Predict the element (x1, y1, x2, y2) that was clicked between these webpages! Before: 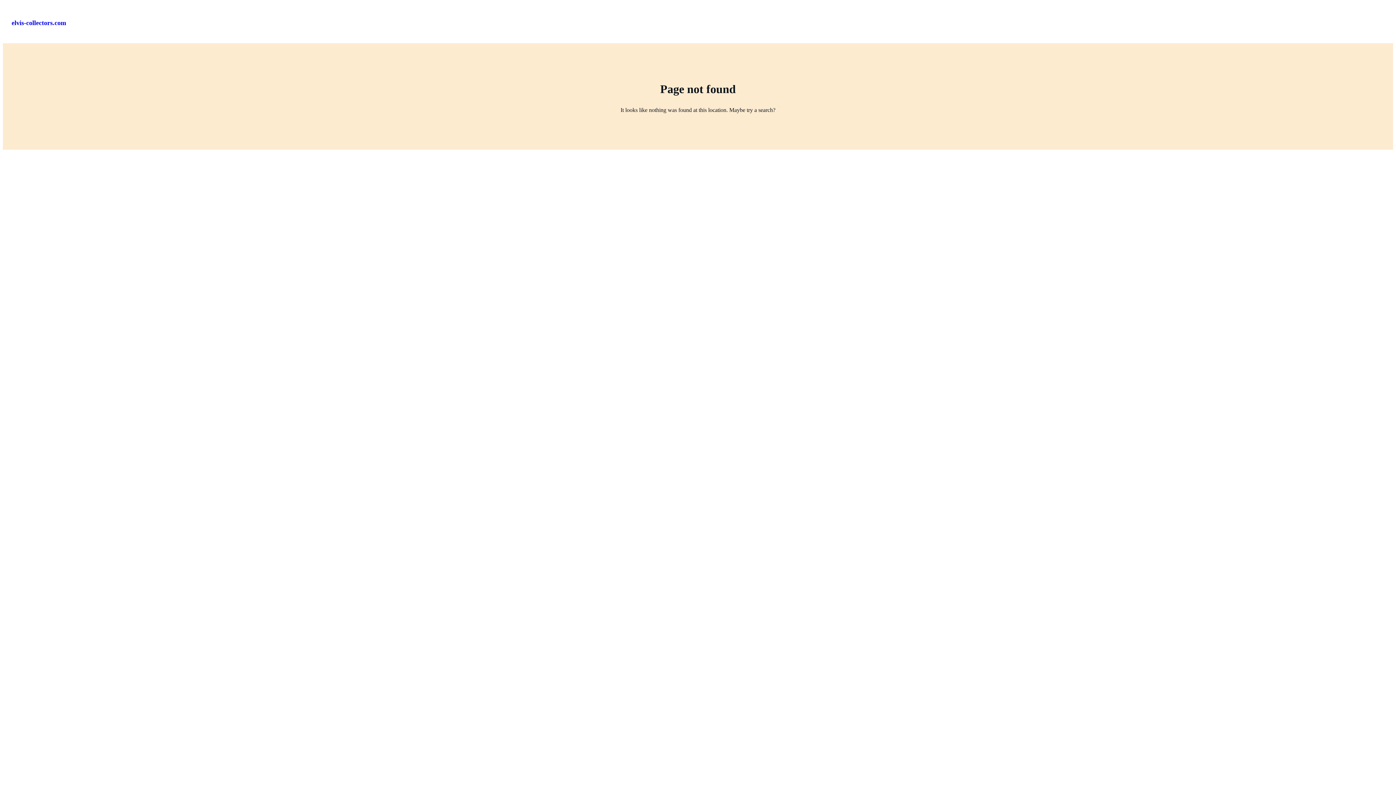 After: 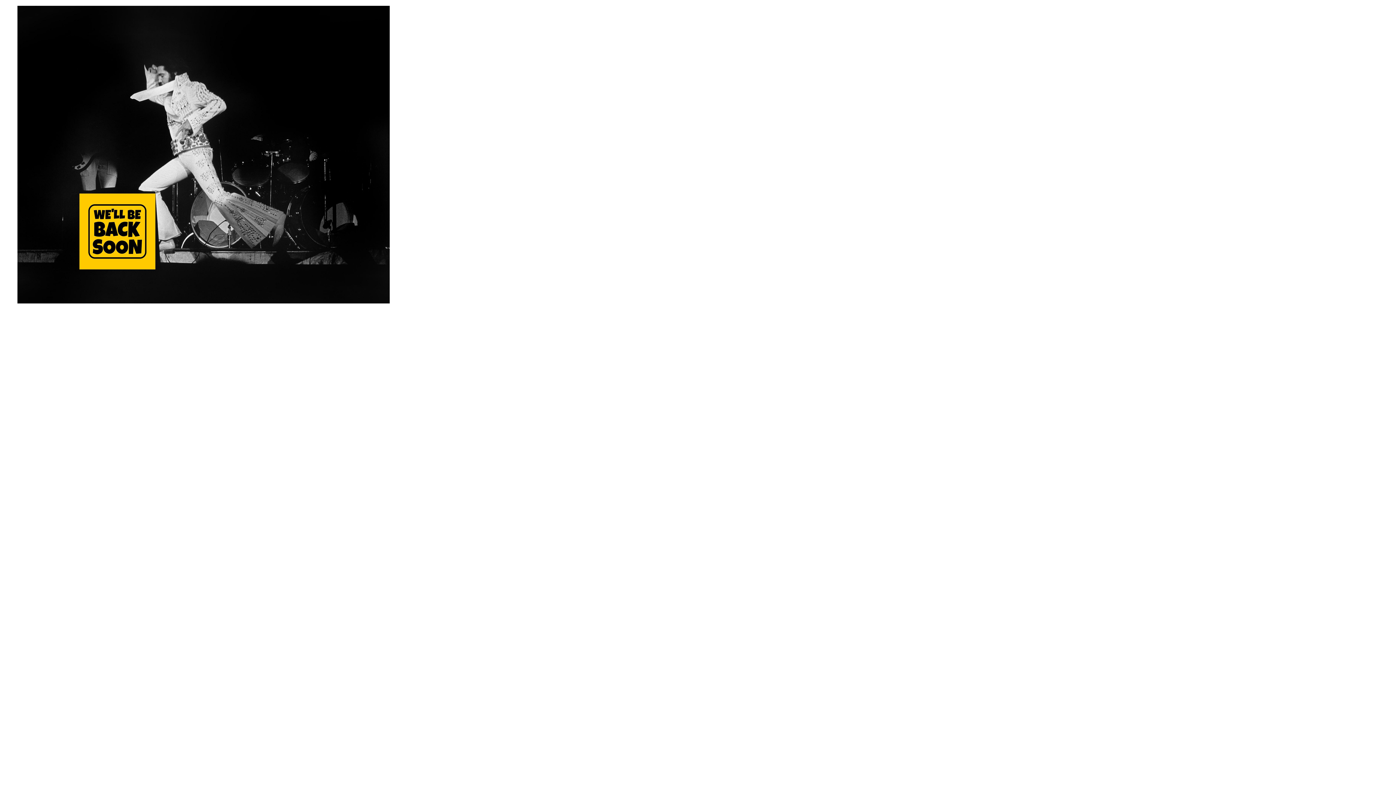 Action: label: elvis-collectors.com bbox: (11, 19, 66, 26)